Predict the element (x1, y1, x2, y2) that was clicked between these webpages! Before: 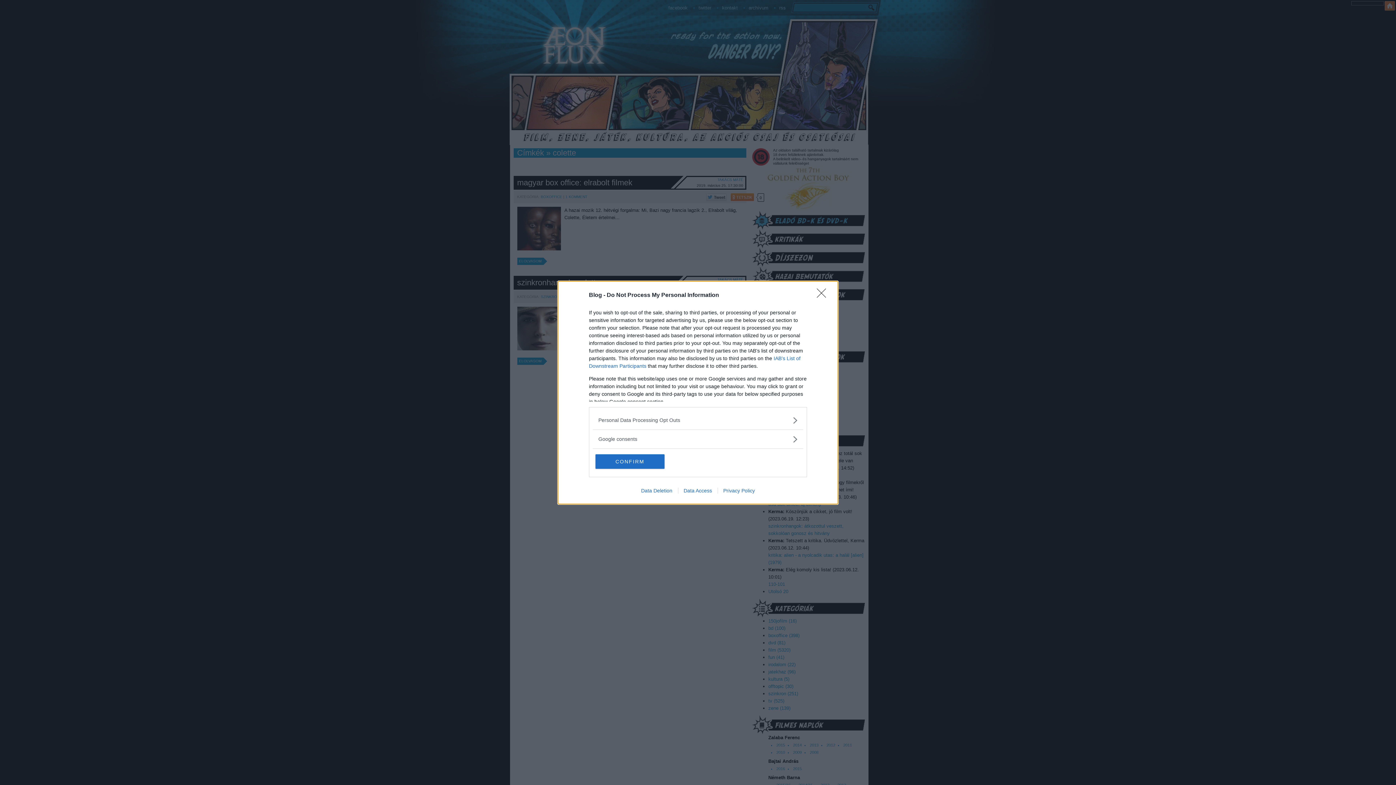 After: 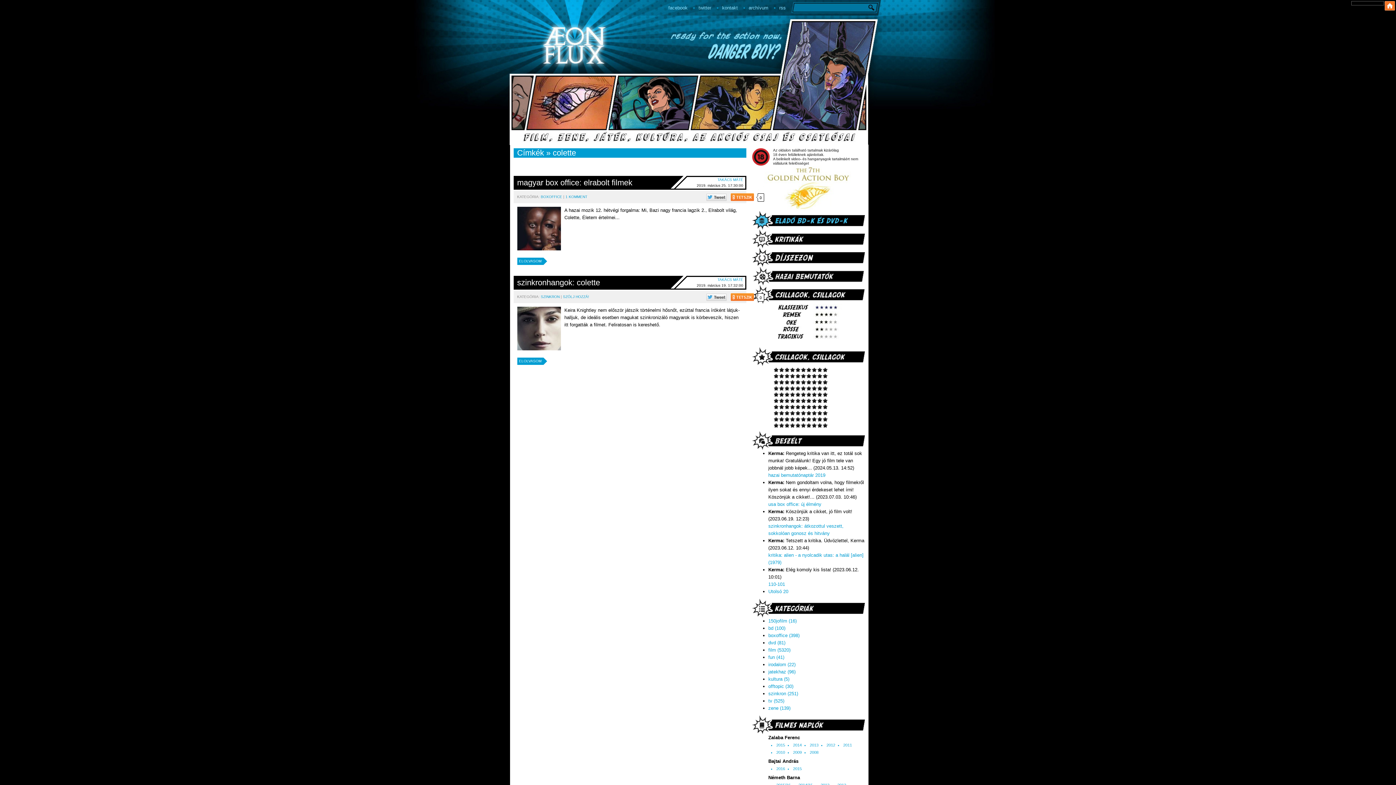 Action: label: CONFIRM bbox: (595, 454, 664, 468)